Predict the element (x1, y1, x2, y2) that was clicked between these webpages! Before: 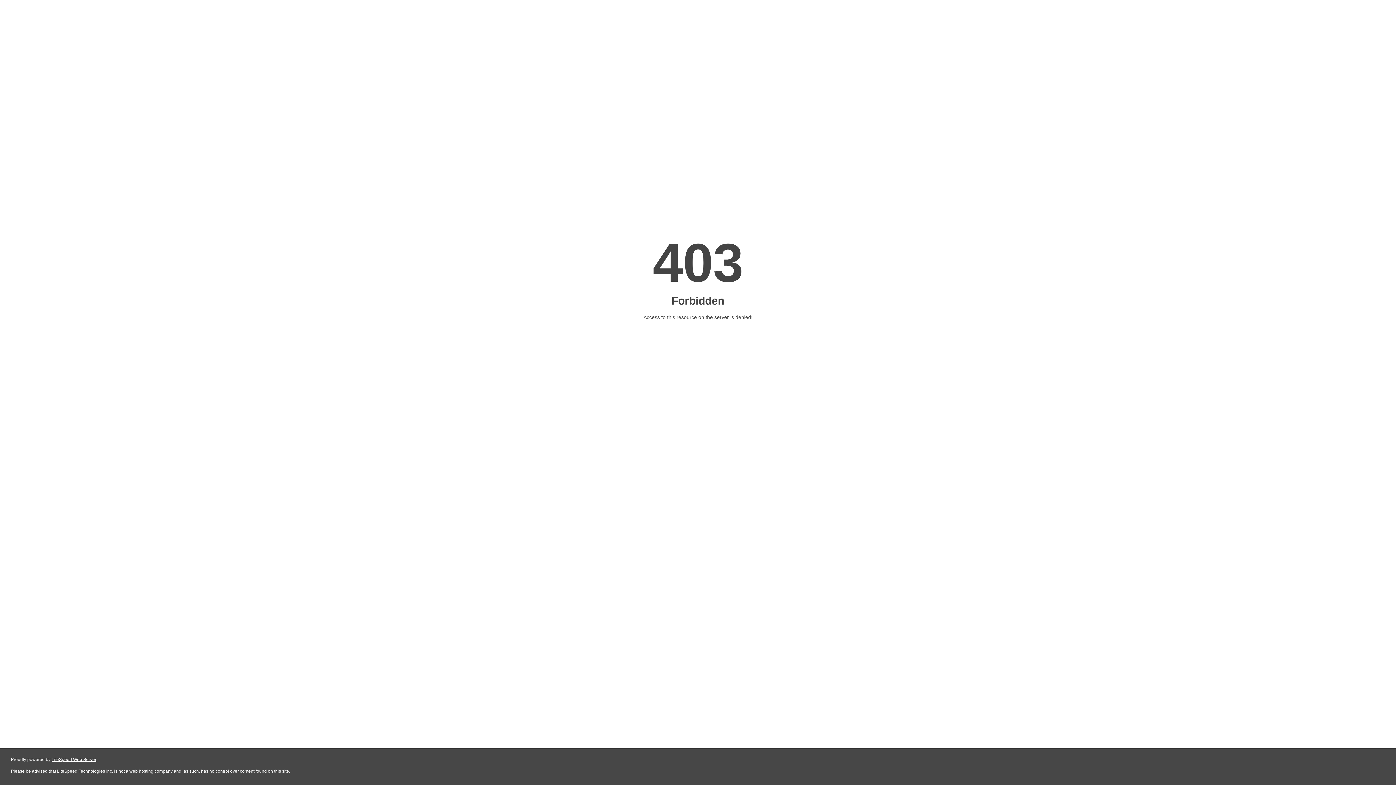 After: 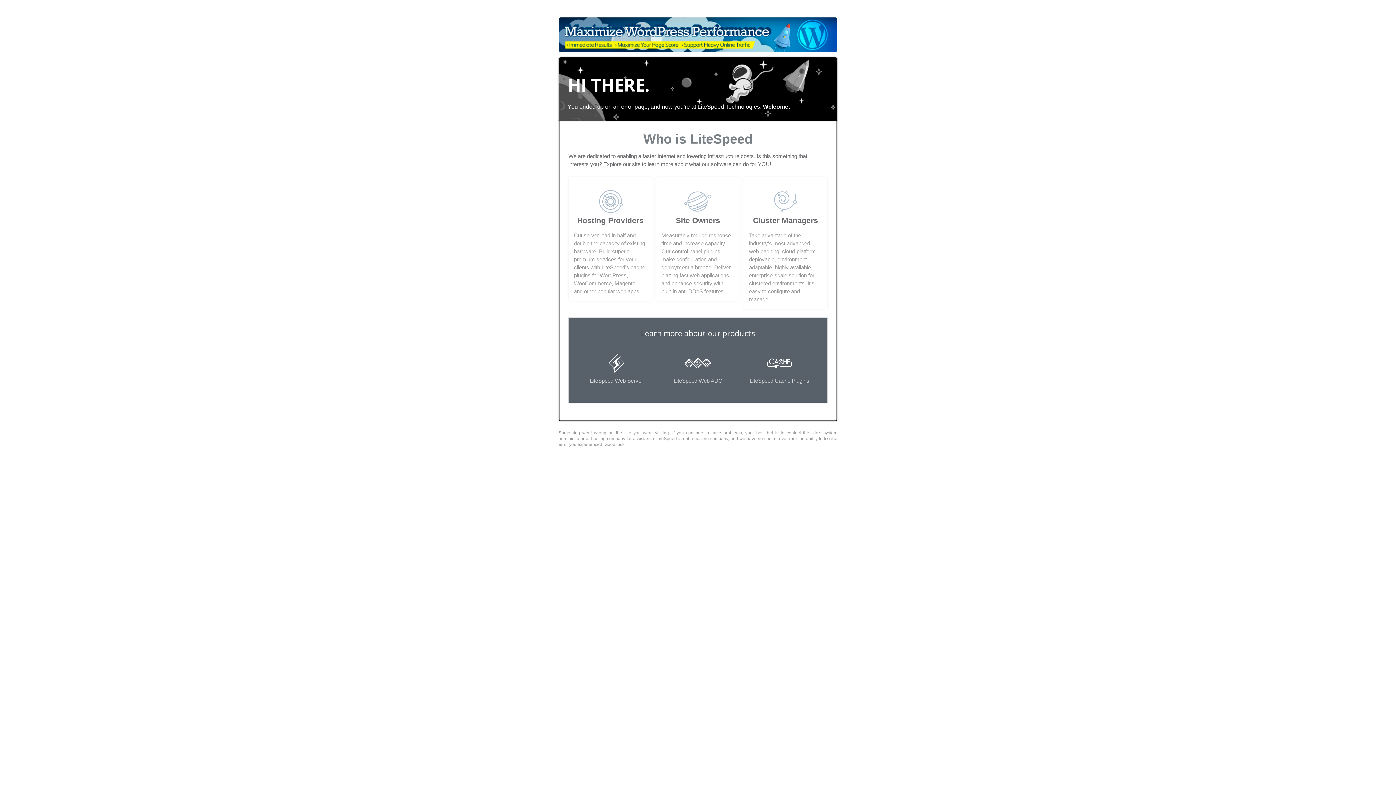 Action: bbox: (51, 757, 96, 762) label: LiteSpeed Web Server